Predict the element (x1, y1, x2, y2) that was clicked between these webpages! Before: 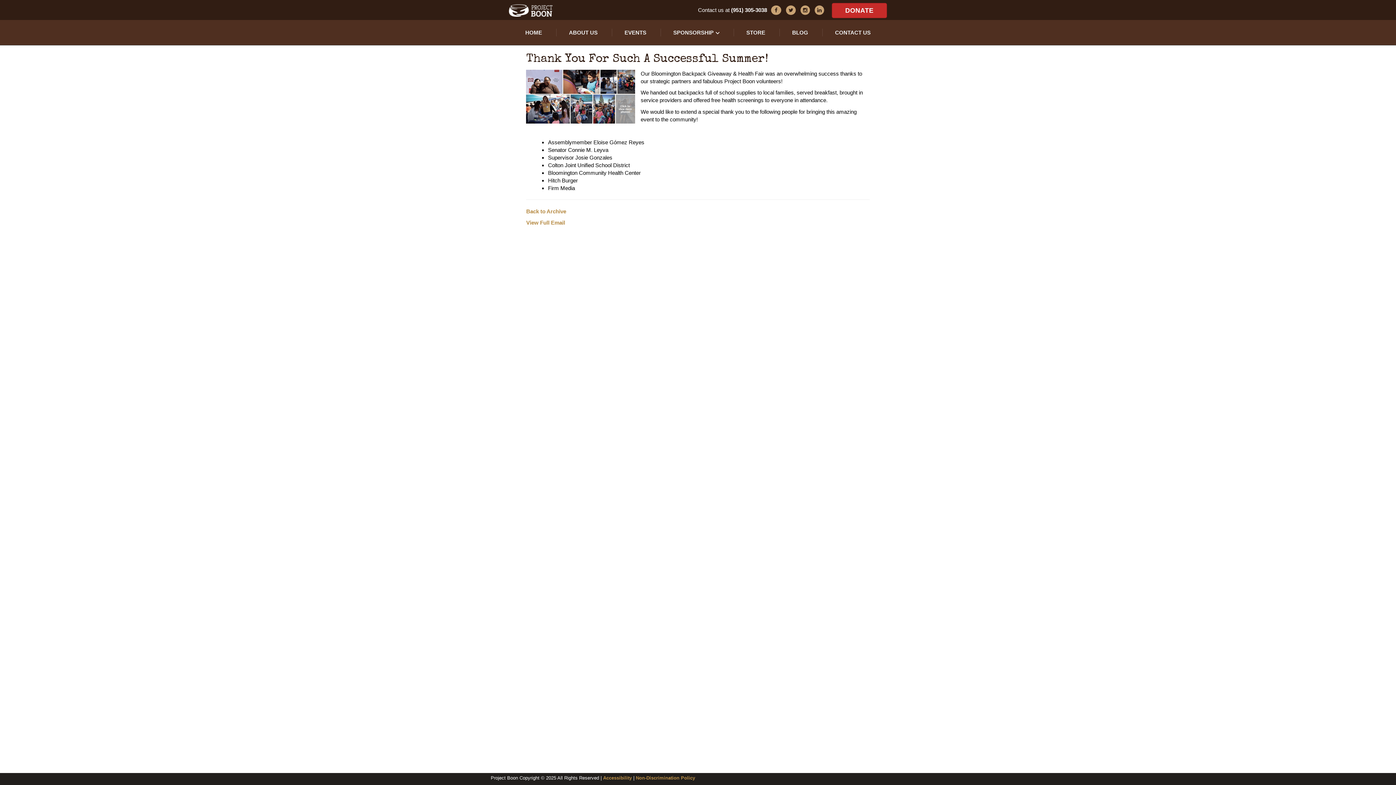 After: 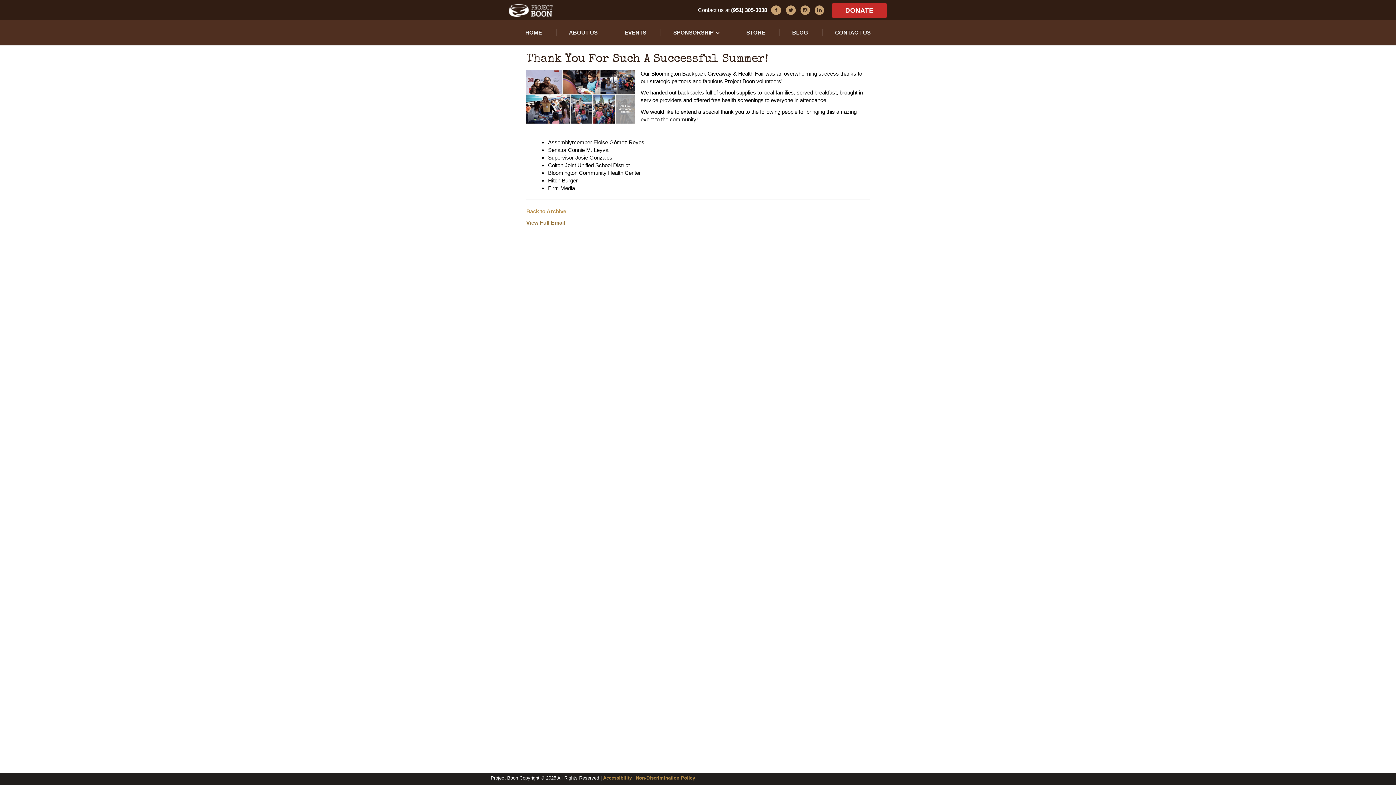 Action: bbox: (526, 219, 565, 225) label: View Full Email